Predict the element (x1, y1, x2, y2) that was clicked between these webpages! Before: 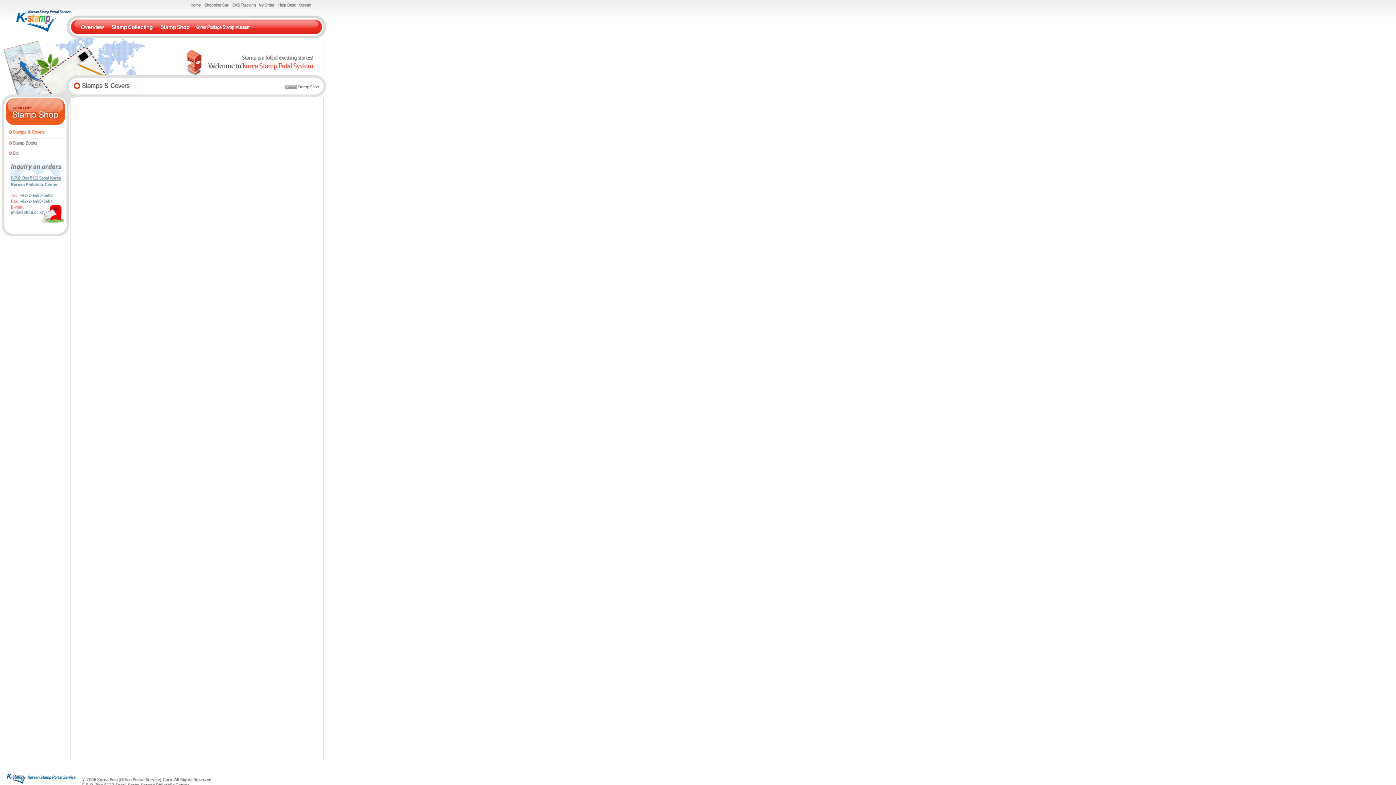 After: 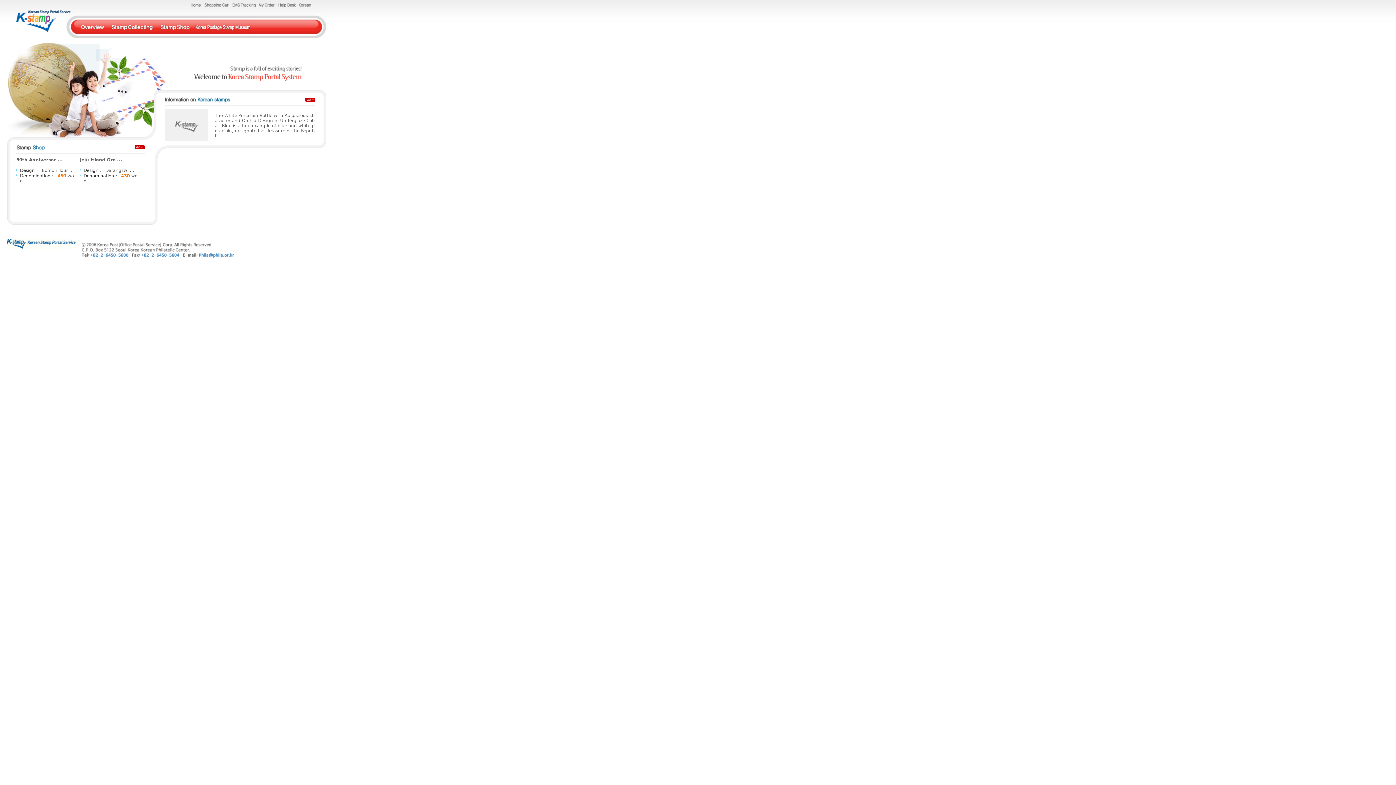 Action: bbox: (14, 25, 75, 36)